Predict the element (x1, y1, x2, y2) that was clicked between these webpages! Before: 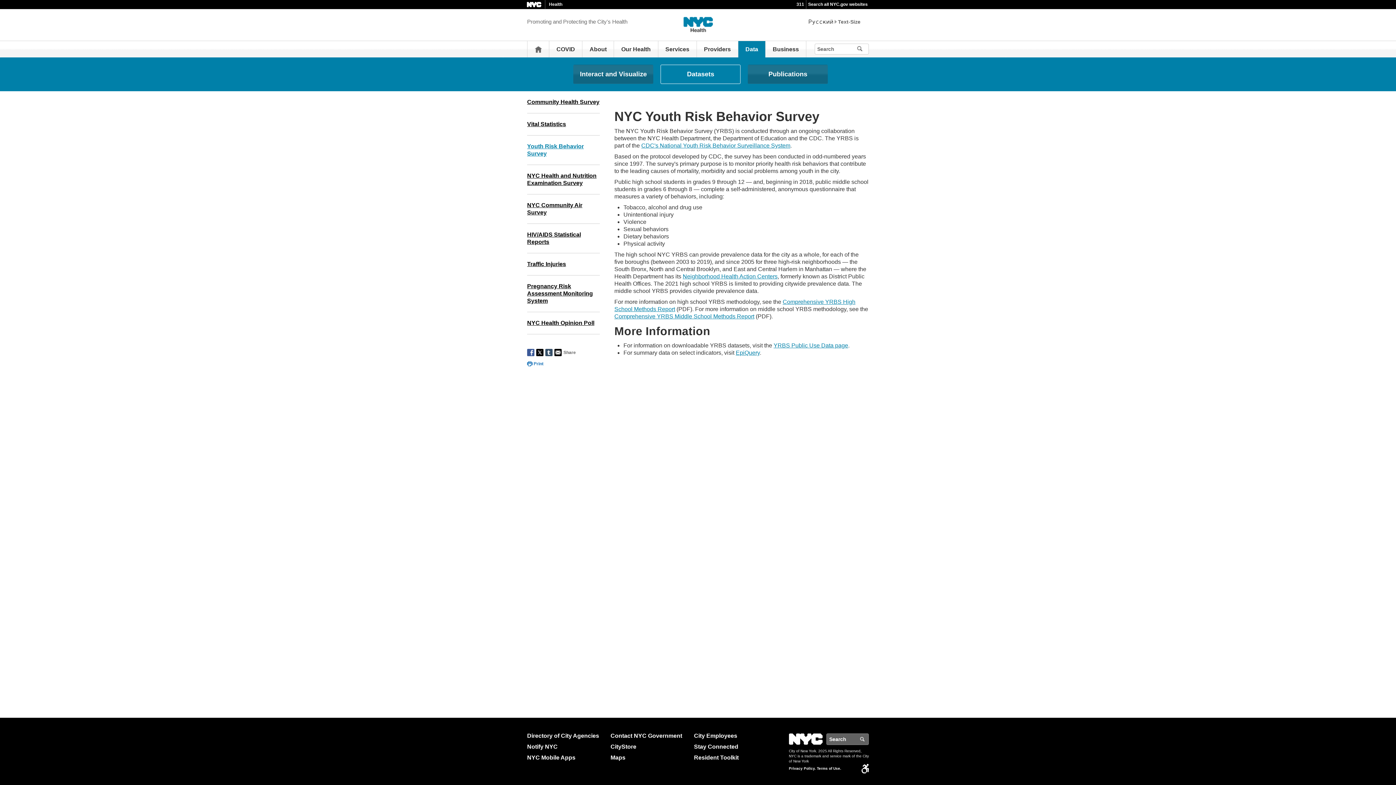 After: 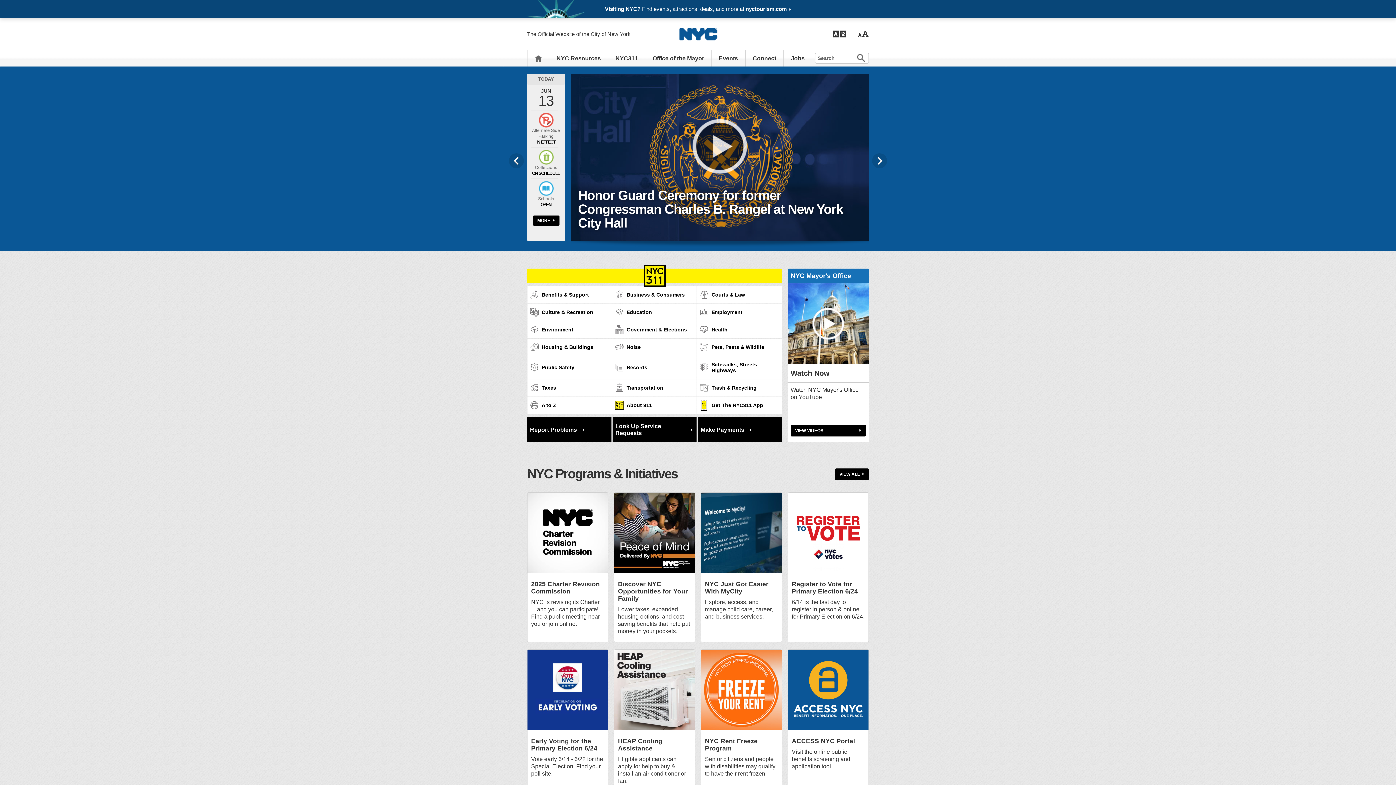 Action: bbox: (527, 0, 545, 6)